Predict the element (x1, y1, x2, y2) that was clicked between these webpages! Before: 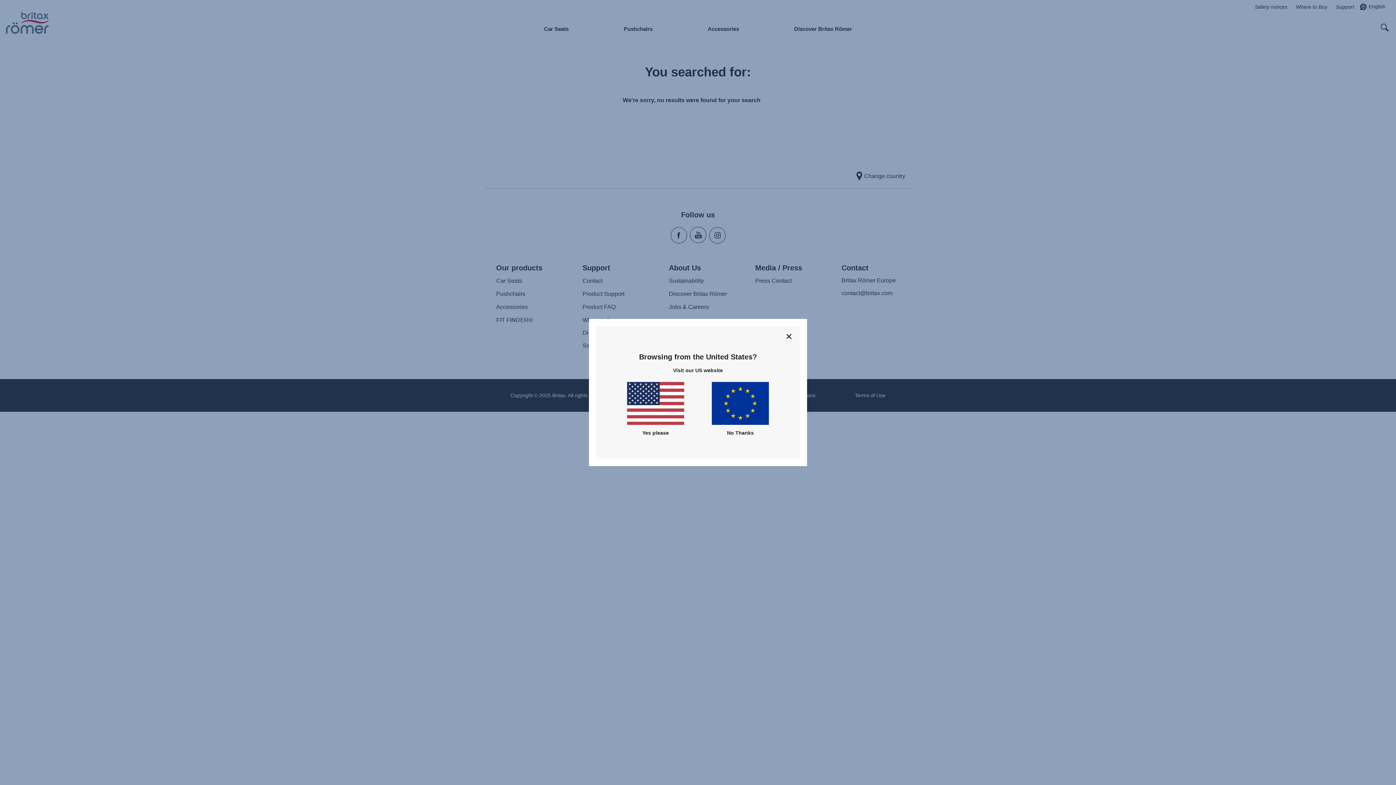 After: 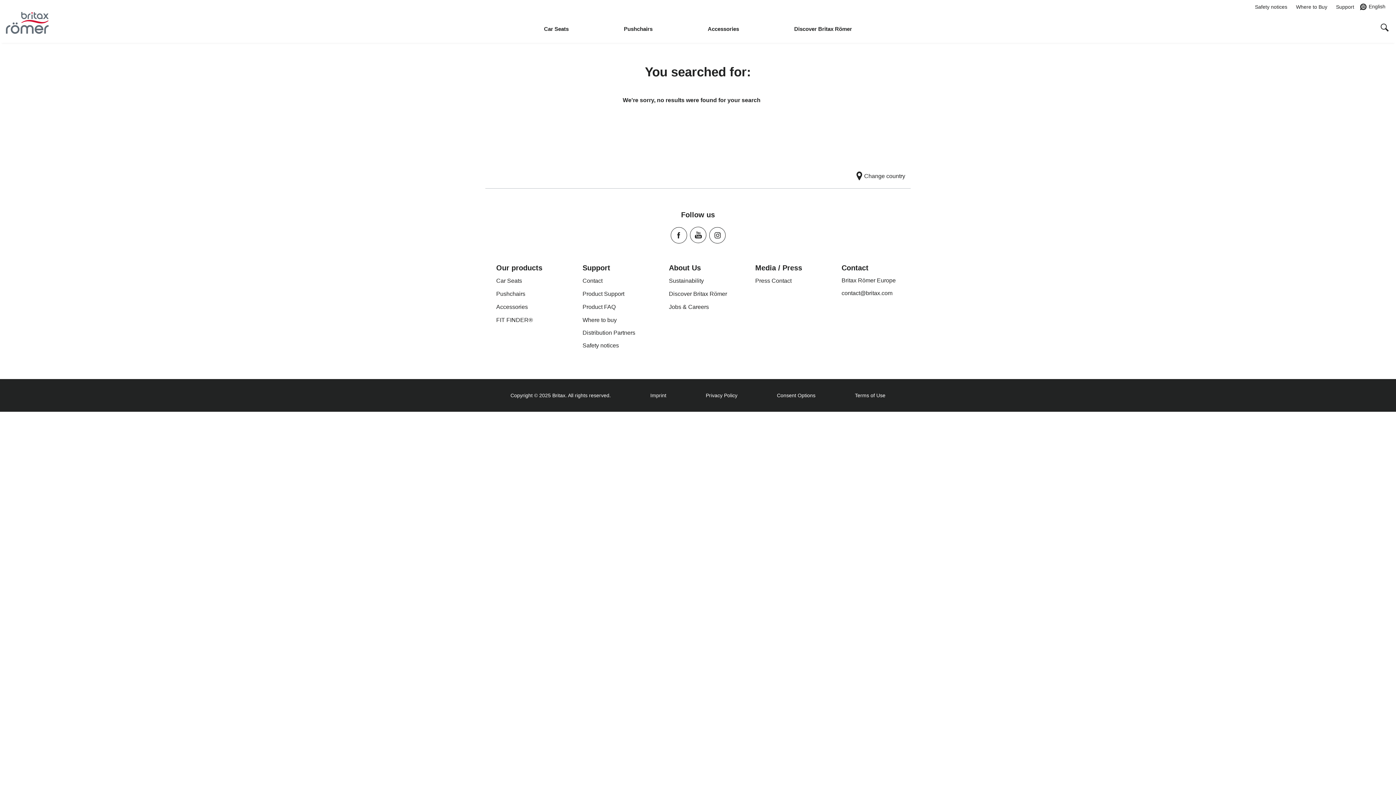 Action: bbox: (712, 382, 769, 437) label: No Thanks